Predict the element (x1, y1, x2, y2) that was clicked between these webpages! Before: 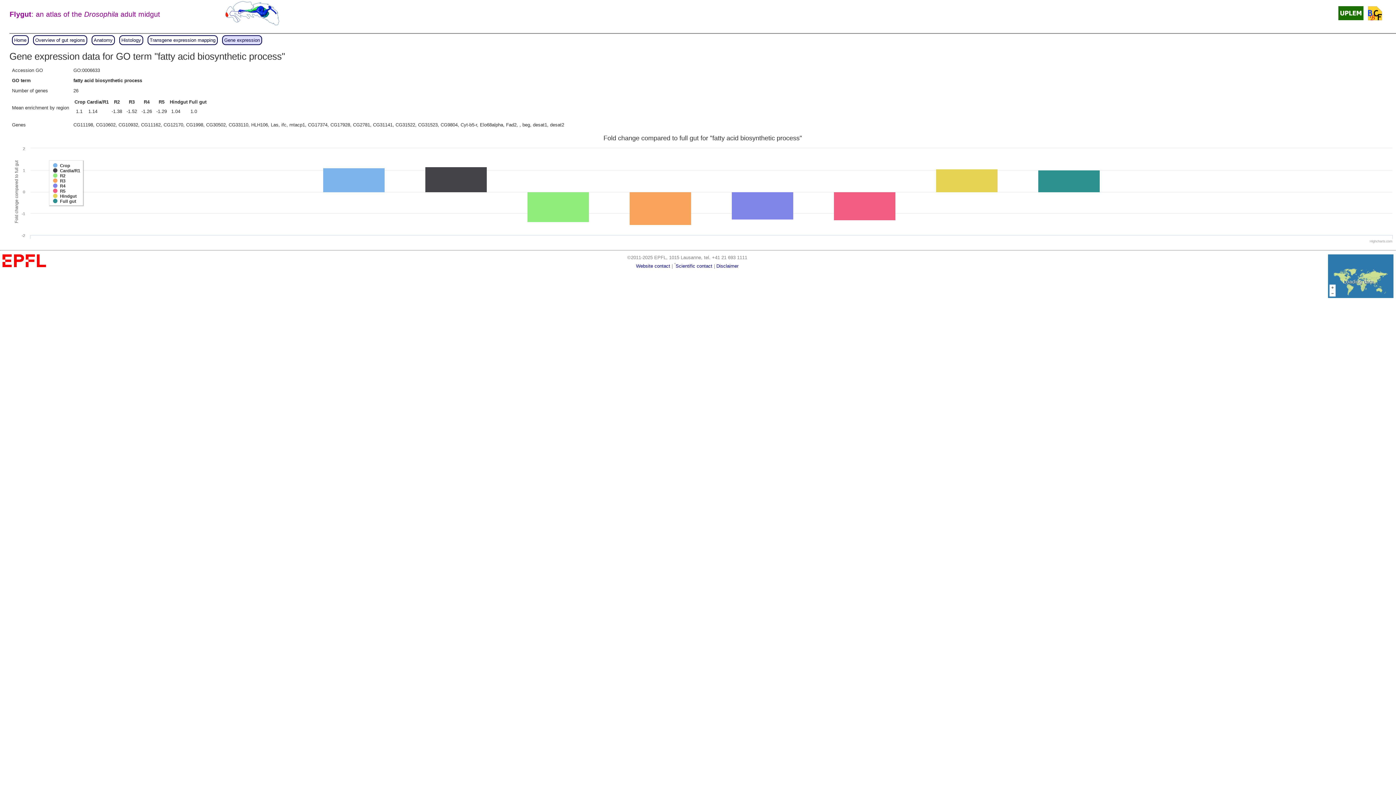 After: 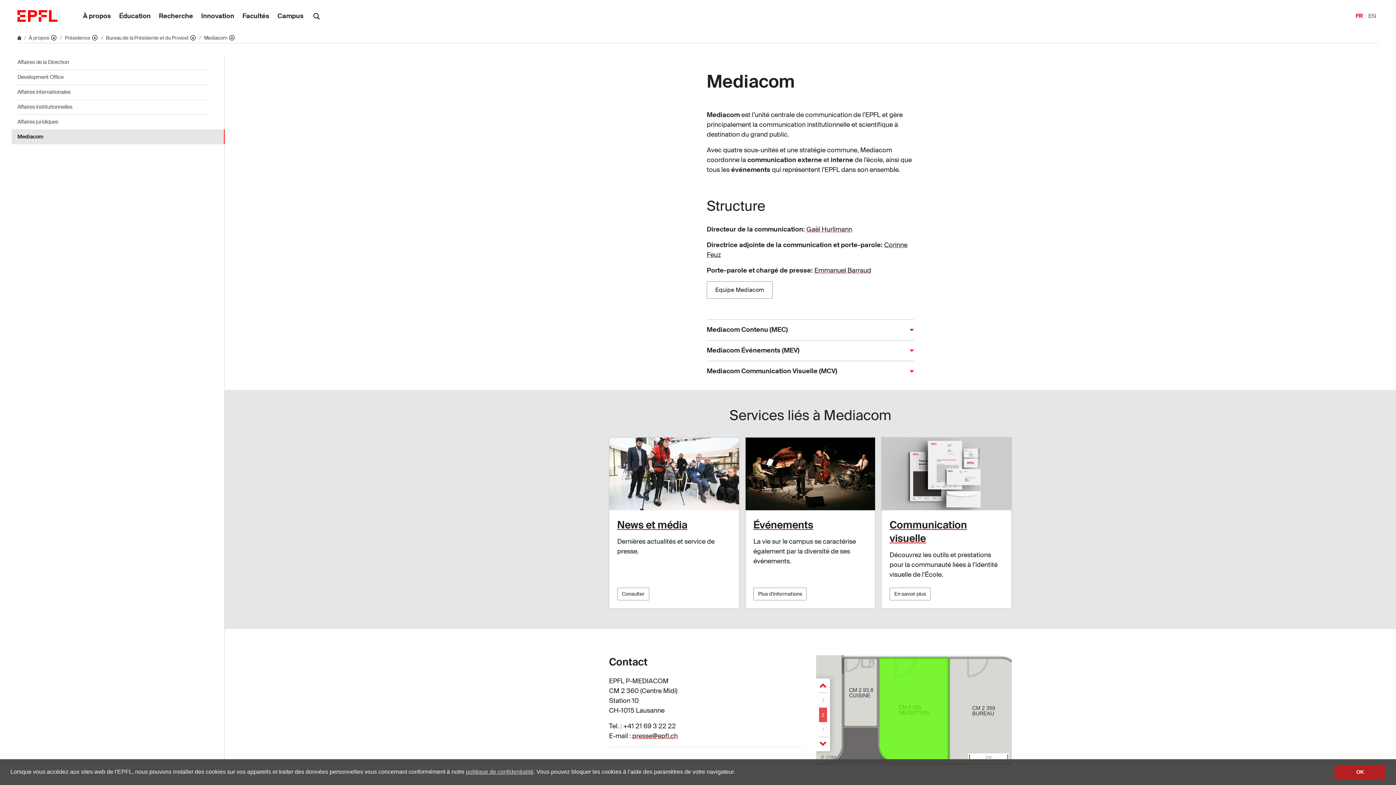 Action: bbox: (716, 263, 738, 268) label: Disclaimer